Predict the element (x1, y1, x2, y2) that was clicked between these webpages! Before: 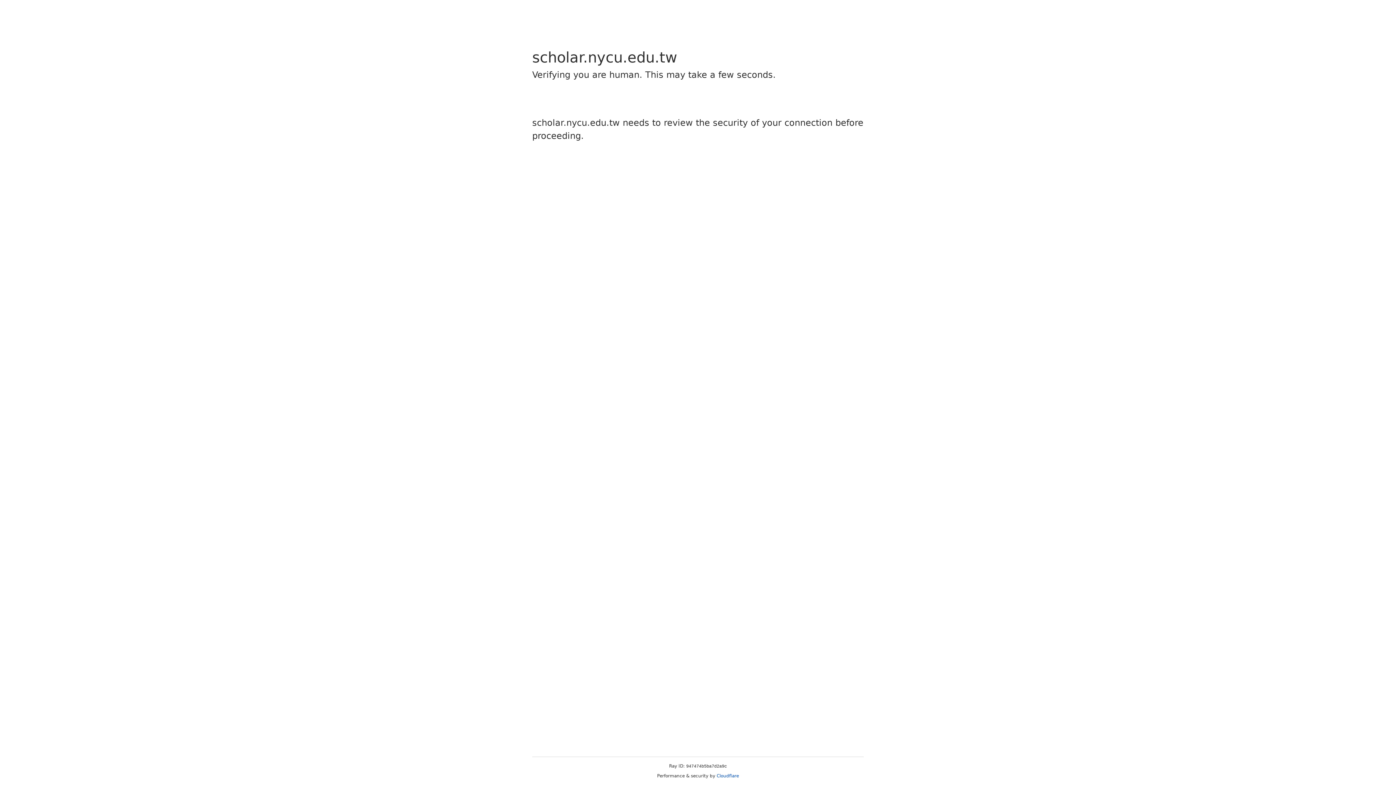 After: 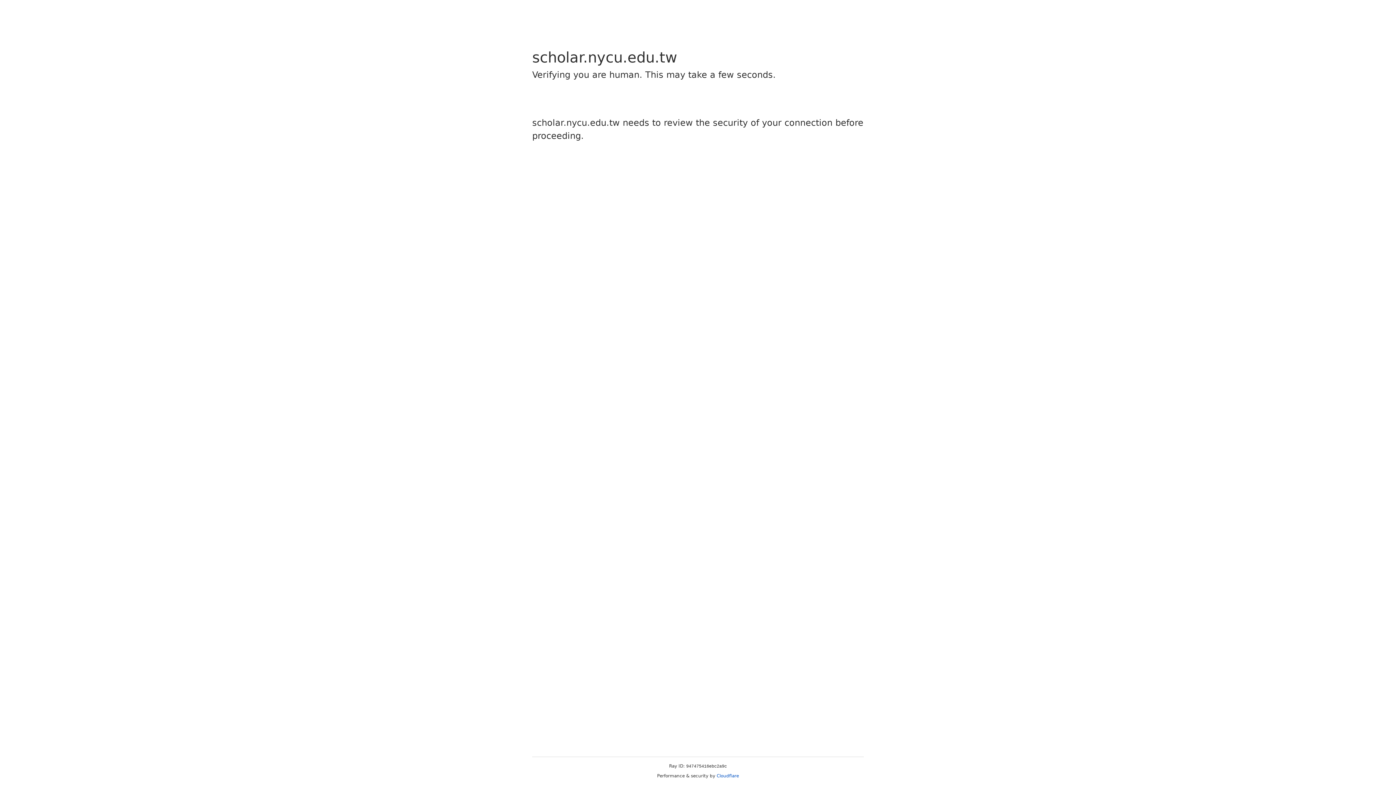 Action: label: Cloudflare bbox: (716, 773, 739, 778)